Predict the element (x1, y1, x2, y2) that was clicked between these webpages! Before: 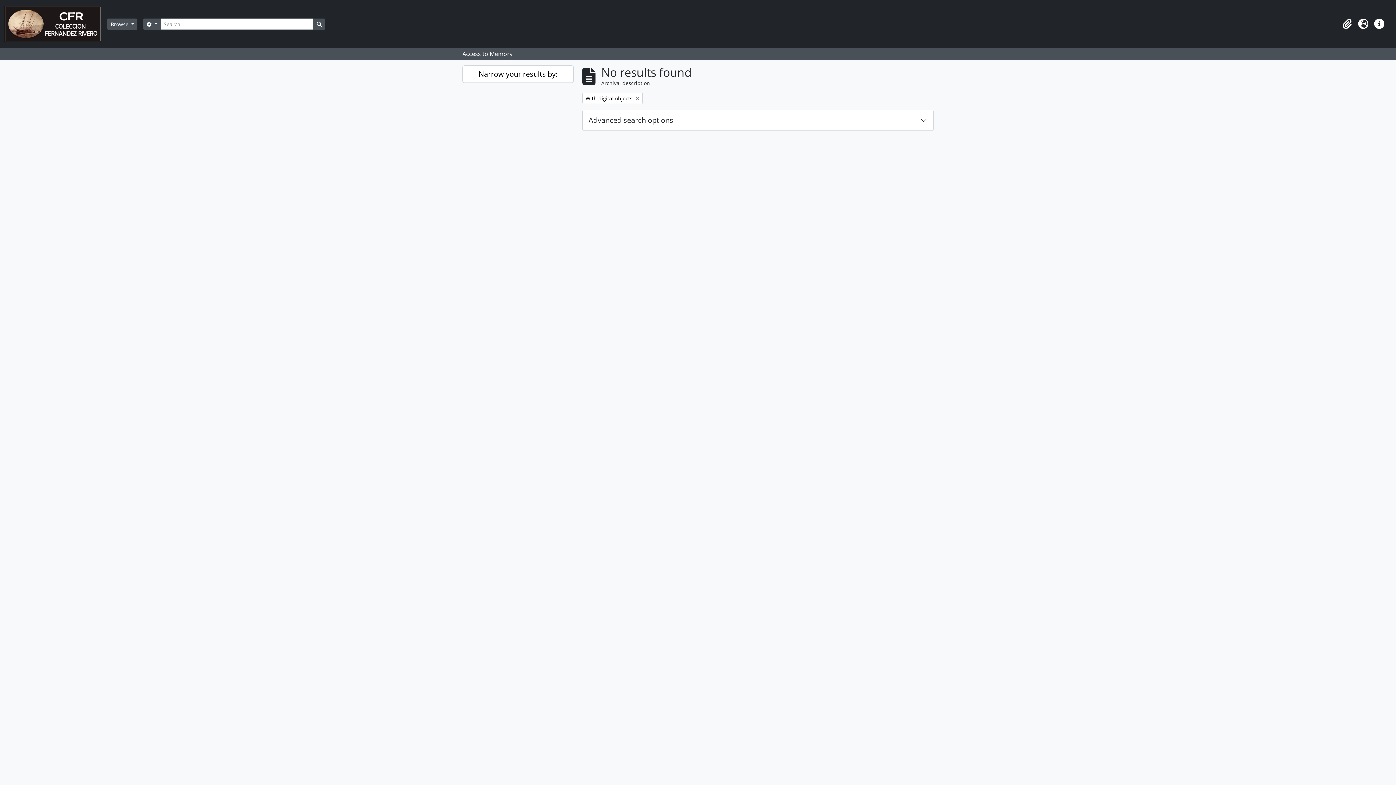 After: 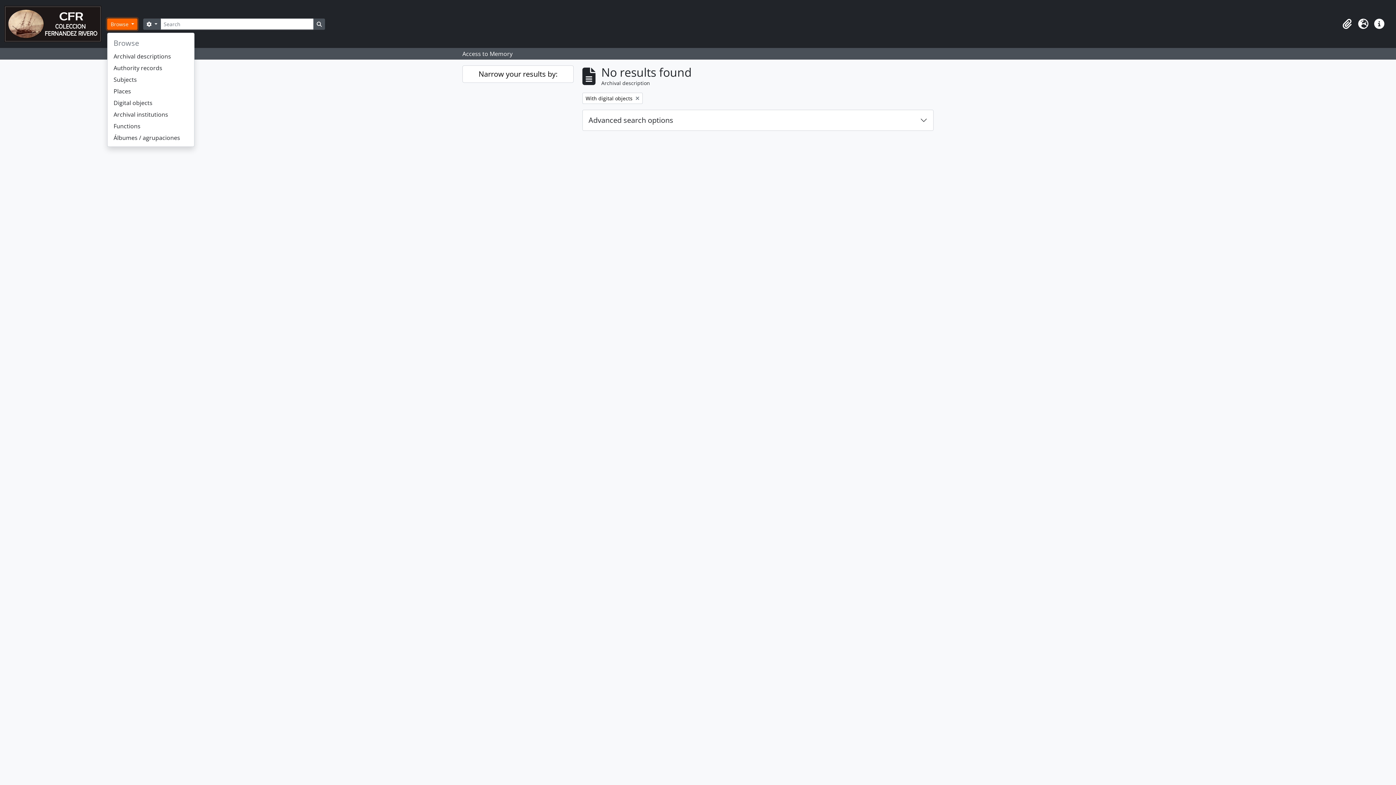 Action: label: Browse  bbox: (107, 18, 137, 29)